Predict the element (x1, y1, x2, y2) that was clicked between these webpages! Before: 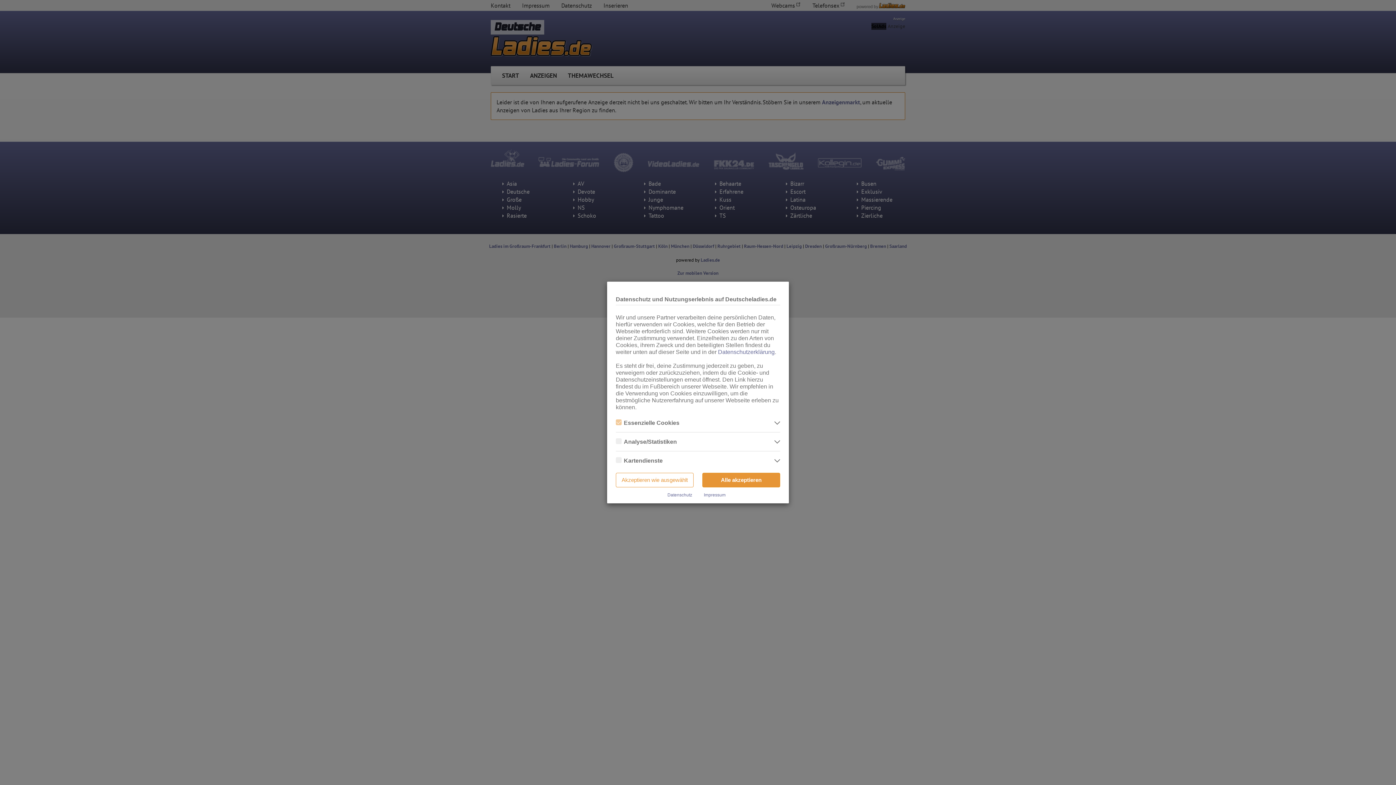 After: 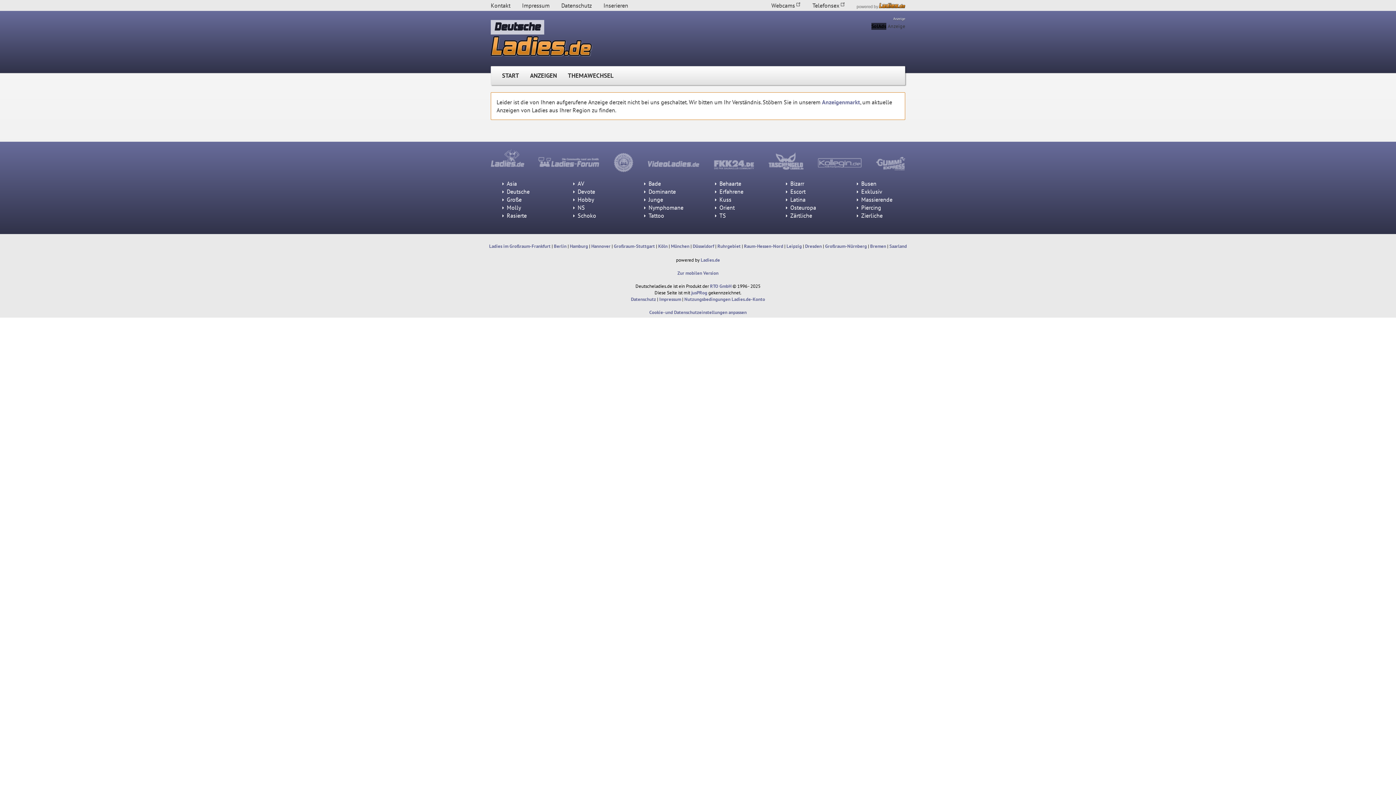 Action: bbox: (702, 473, 780, 487) label: Alle akzeptieren